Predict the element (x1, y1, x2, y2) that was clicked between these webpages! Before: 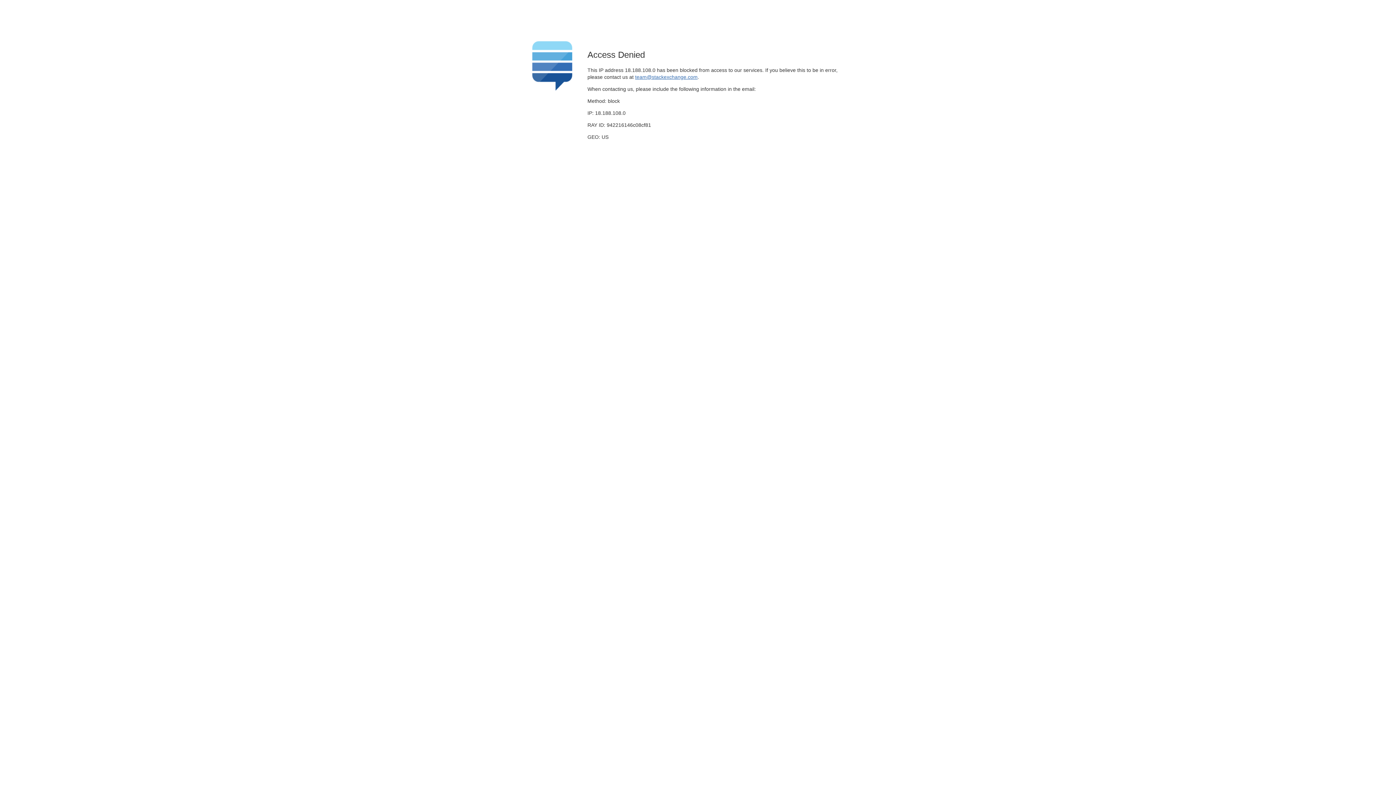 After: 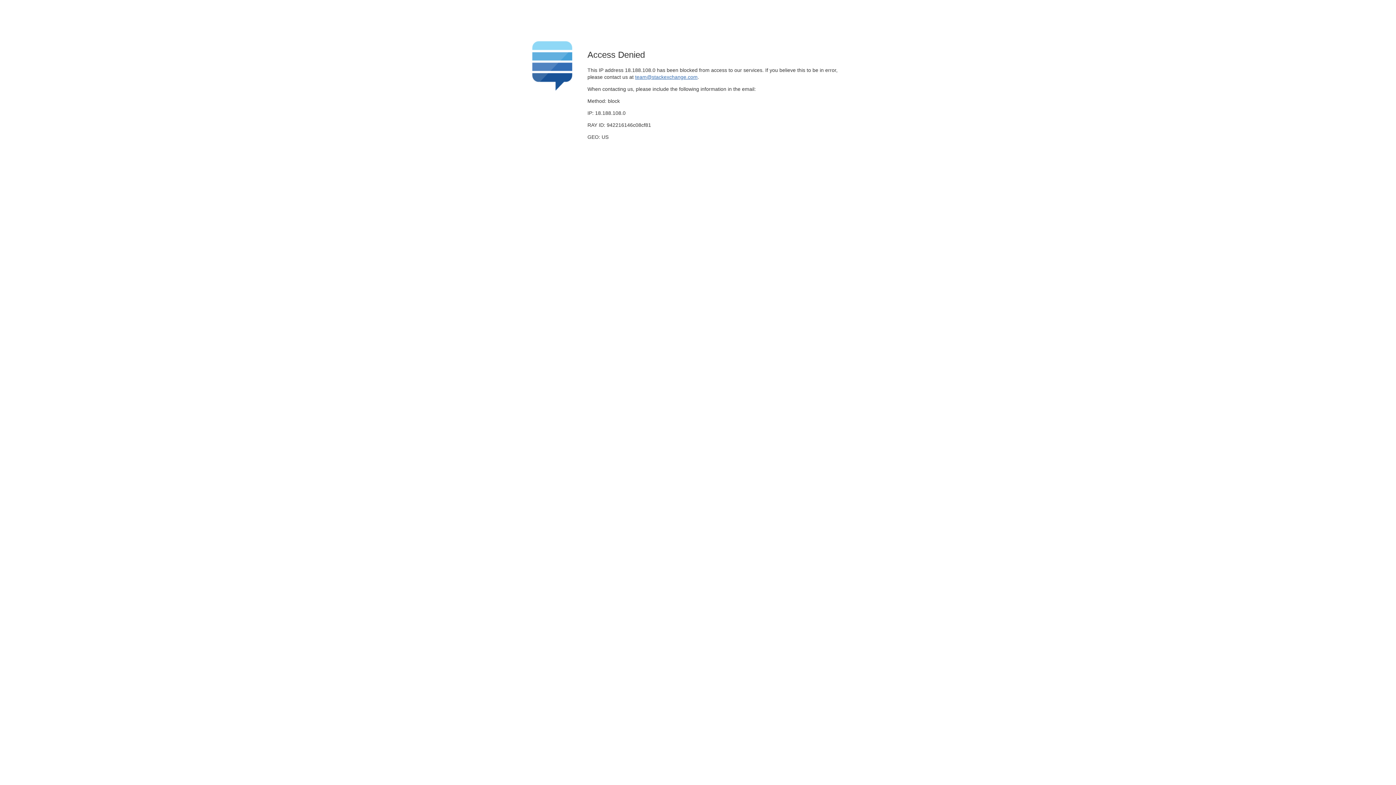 Action: bbox: (635, 74, 697, 79) label: team@stackexchange.com